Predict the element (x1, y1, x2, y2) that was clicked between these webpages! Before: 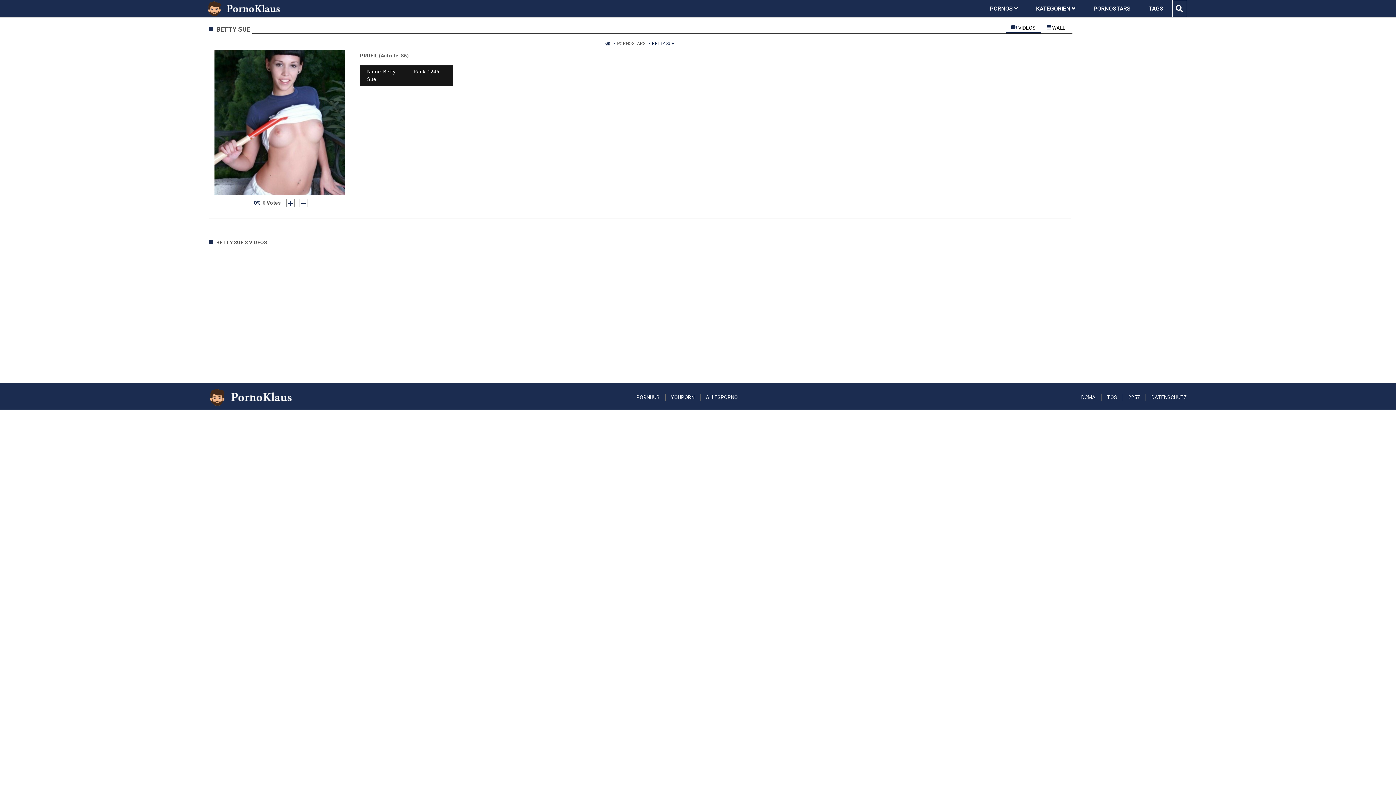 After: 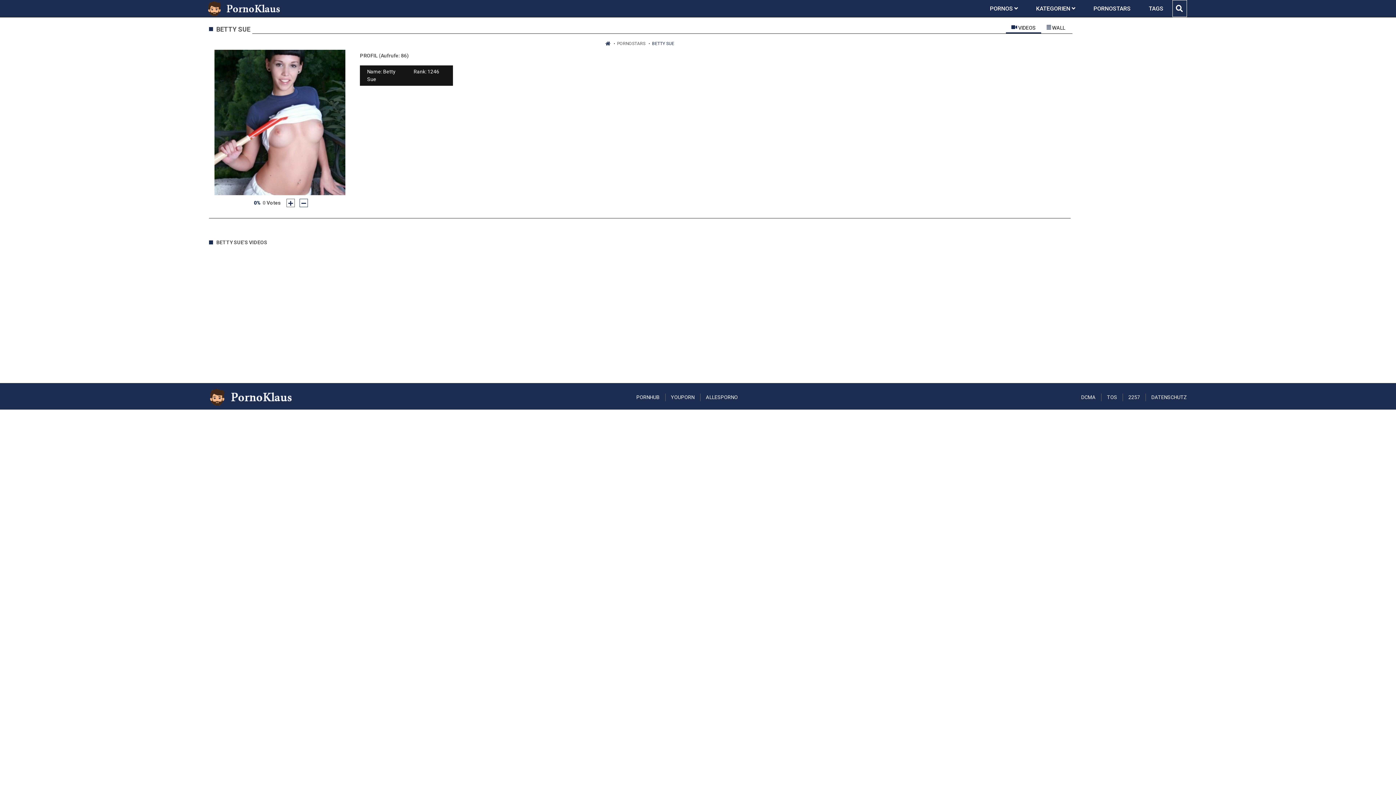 Action: bbox: (299, 198, 307, 207)